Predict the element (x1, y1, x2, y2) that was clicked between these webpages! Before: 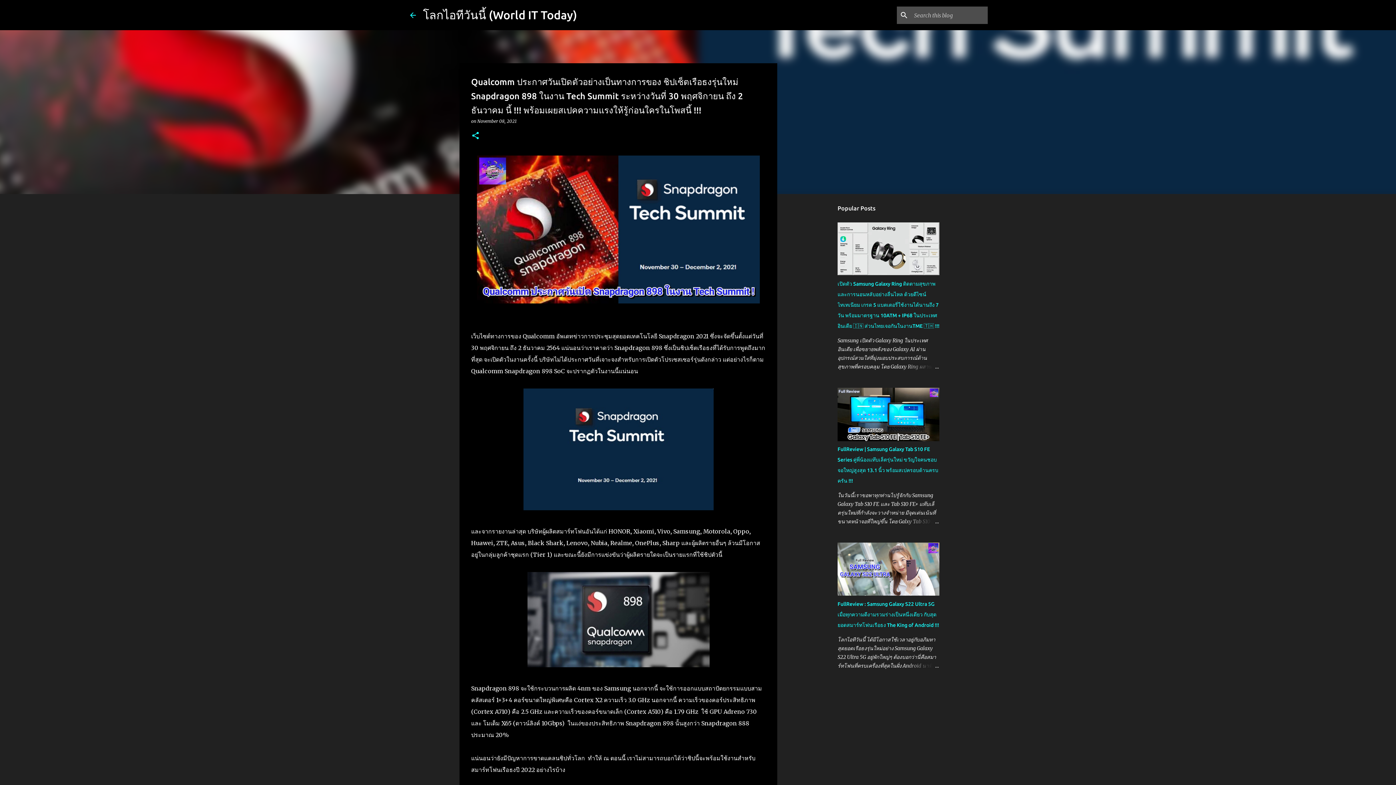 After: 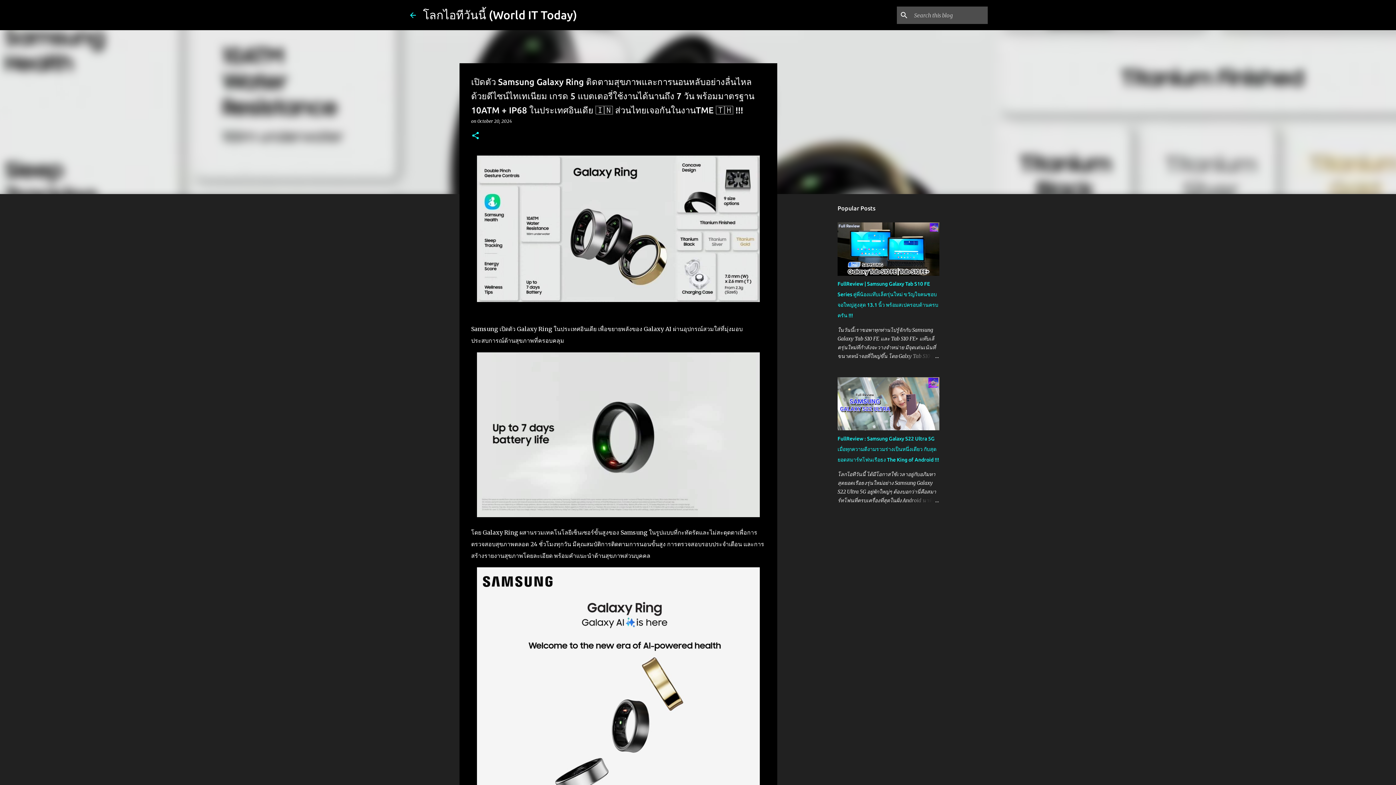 Action: bbox: (837, 270, 939, 276)